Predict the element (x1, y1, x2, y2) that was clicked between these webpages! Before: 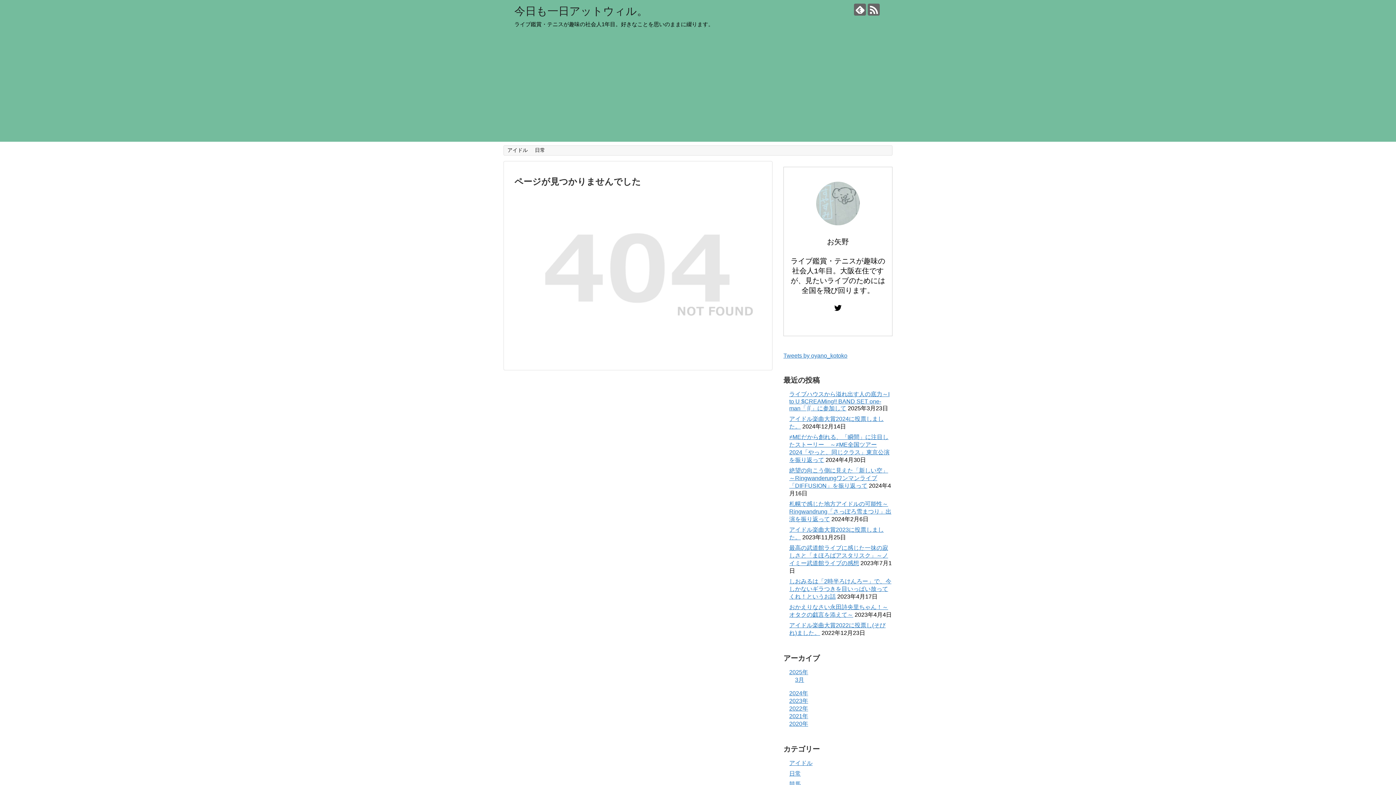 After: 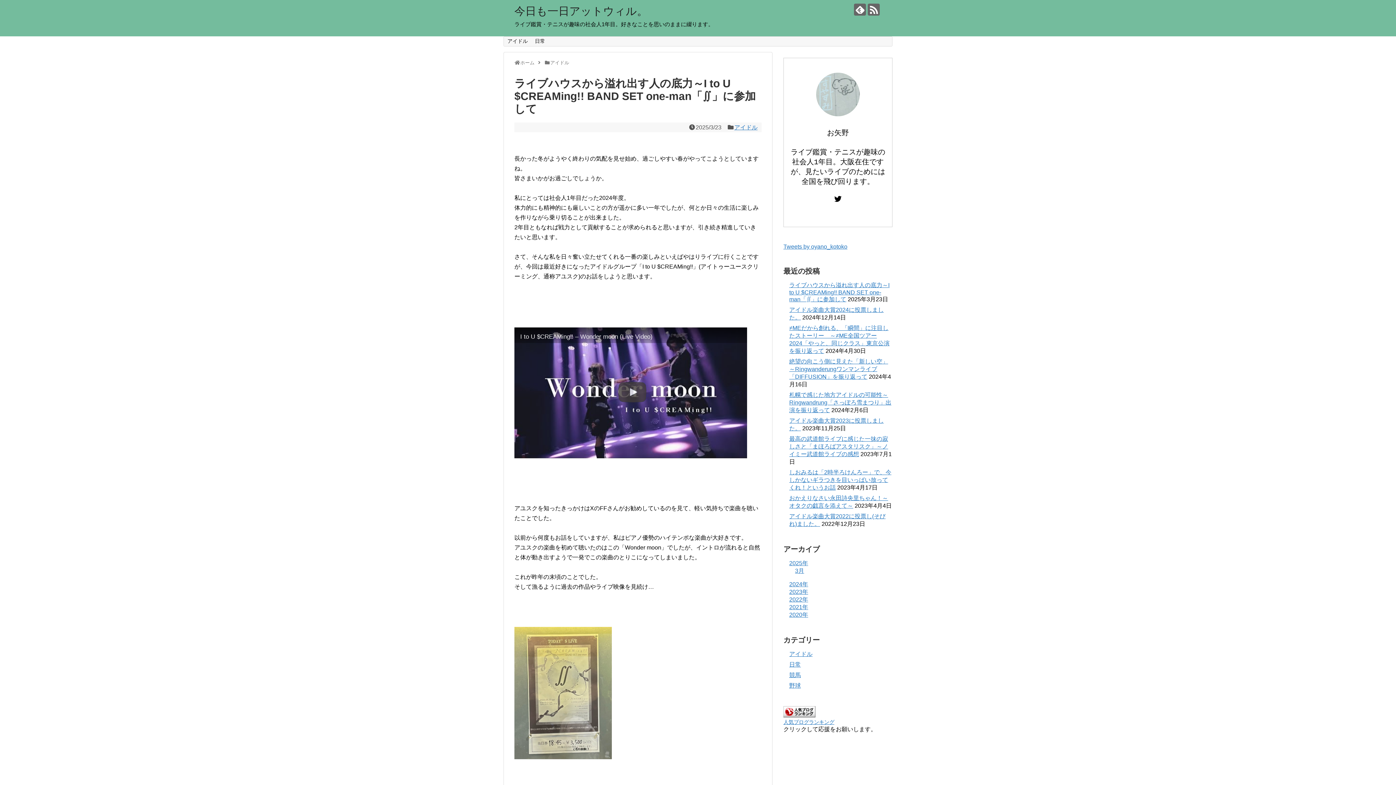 Action: label: ライブハウスから溢れ出す人の底力～I to U $CREAMing!! BAND SET one-man「∬」に参加して bbox: (789, 391, 889, 411)